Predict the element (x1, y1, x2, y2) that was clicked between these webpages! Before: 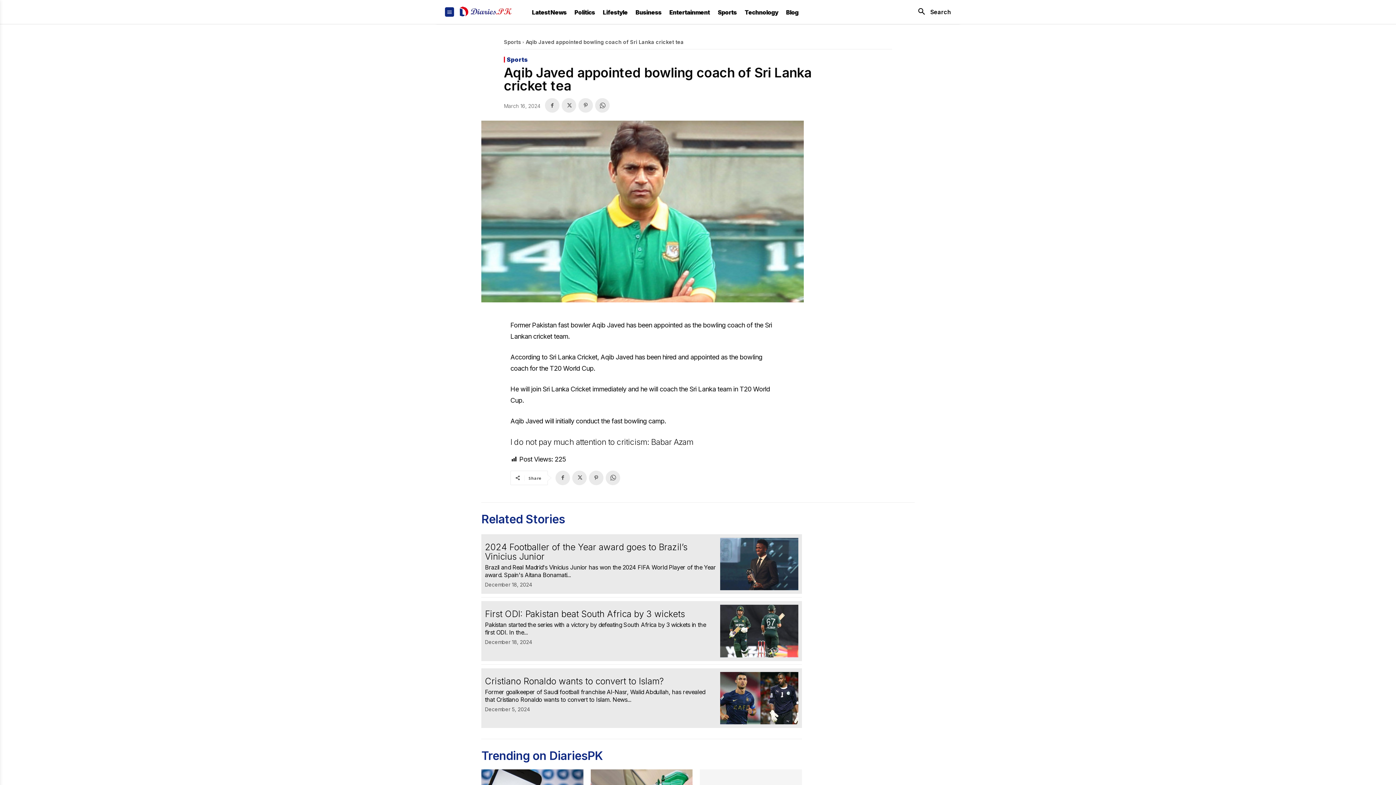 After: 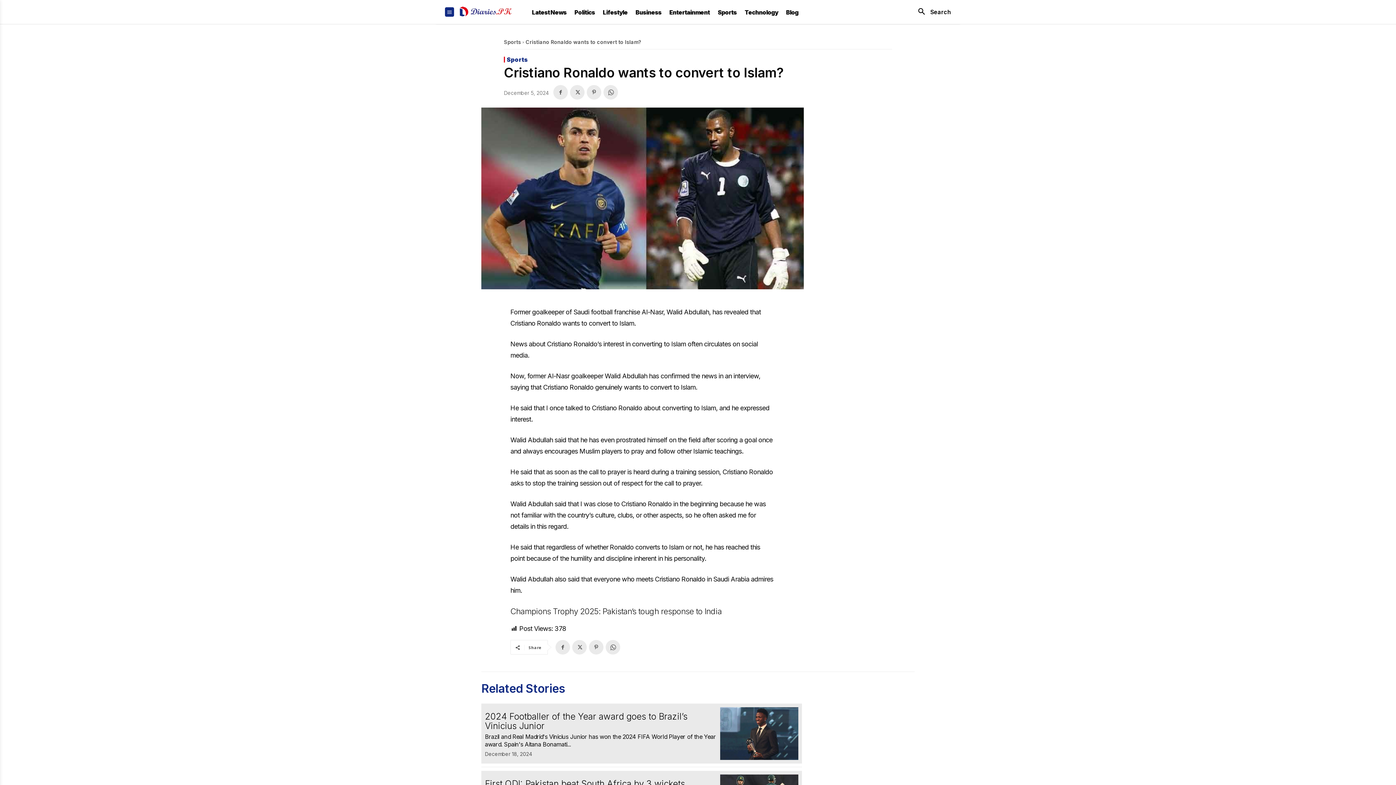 Action: bbox: (720, 672, 798, 724)